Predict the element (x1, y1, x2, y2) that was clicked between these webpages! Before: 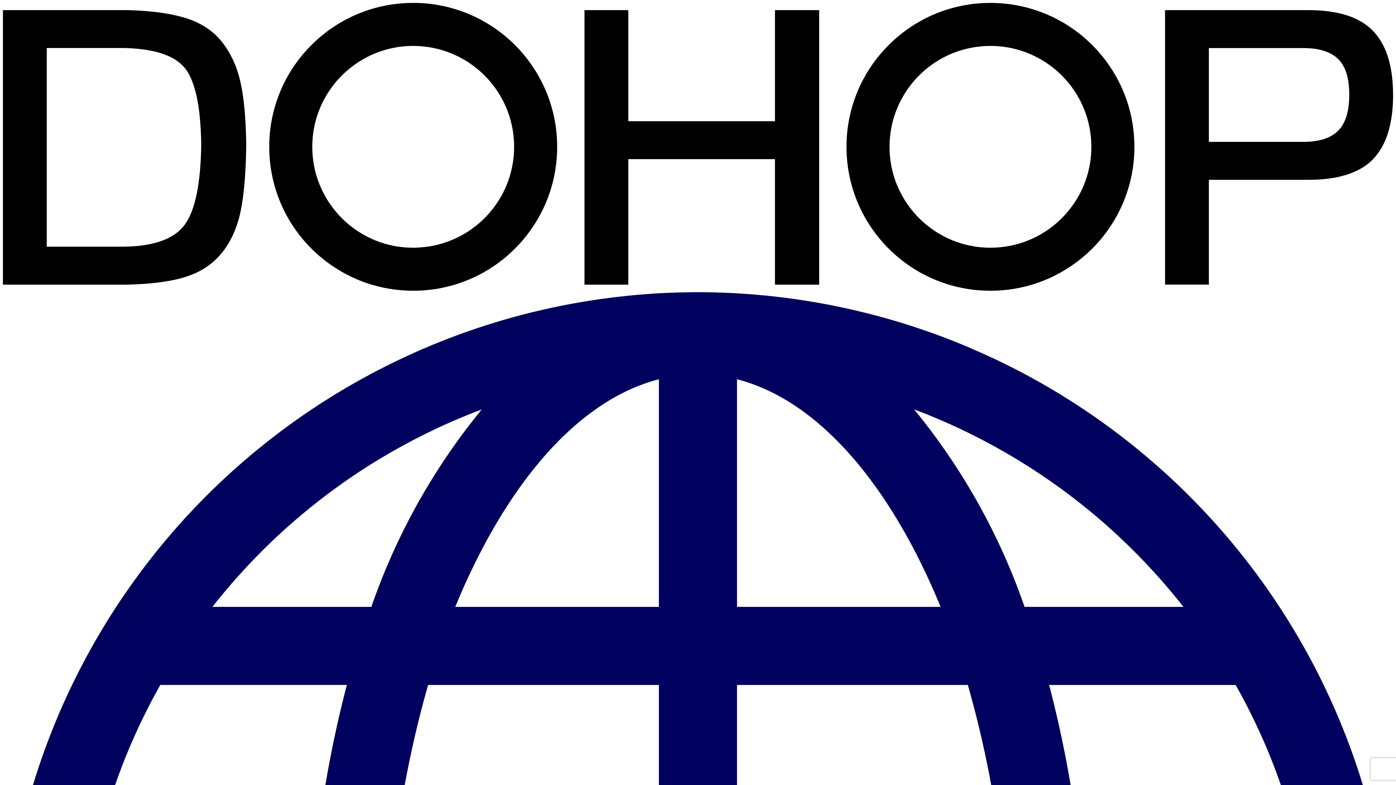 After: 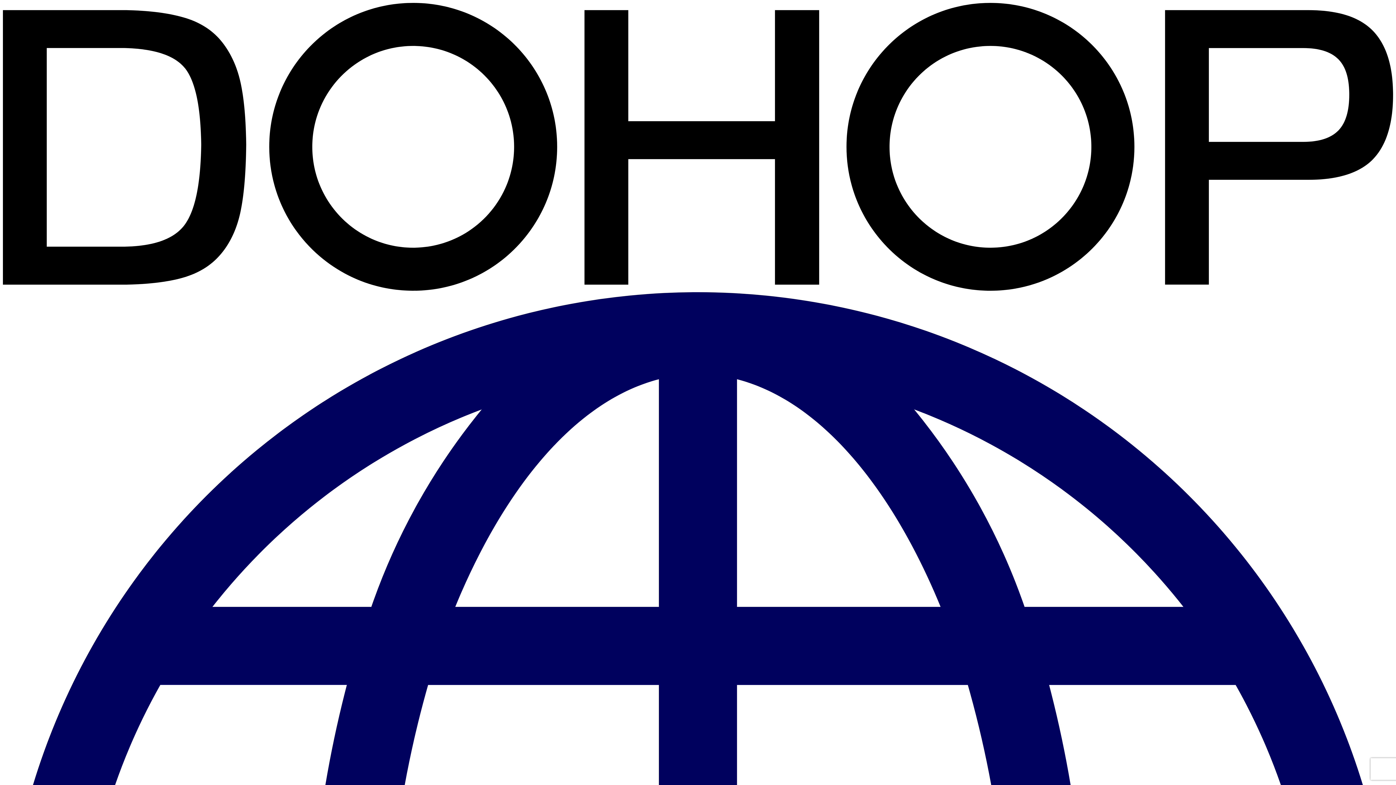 Action: bbox: (2, 285, 1393, 291)